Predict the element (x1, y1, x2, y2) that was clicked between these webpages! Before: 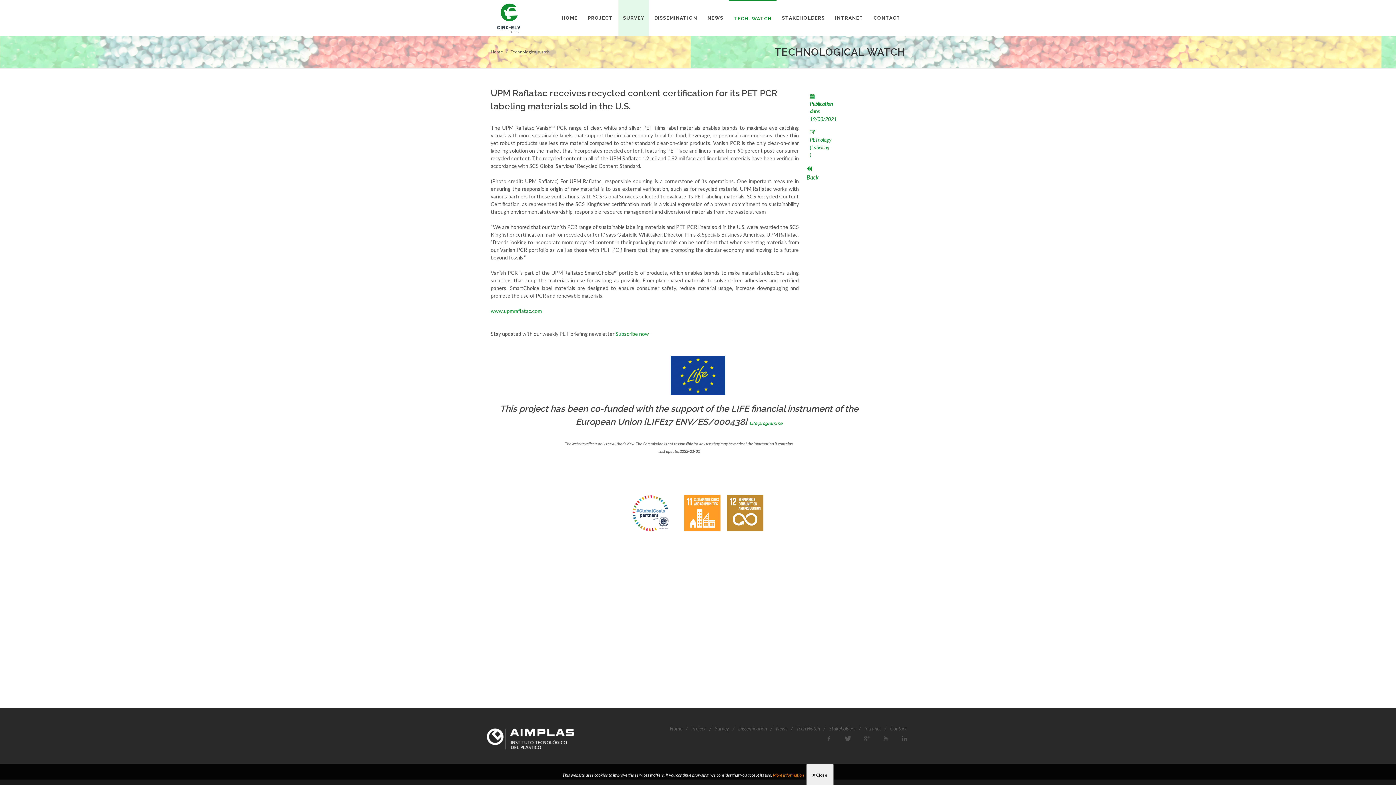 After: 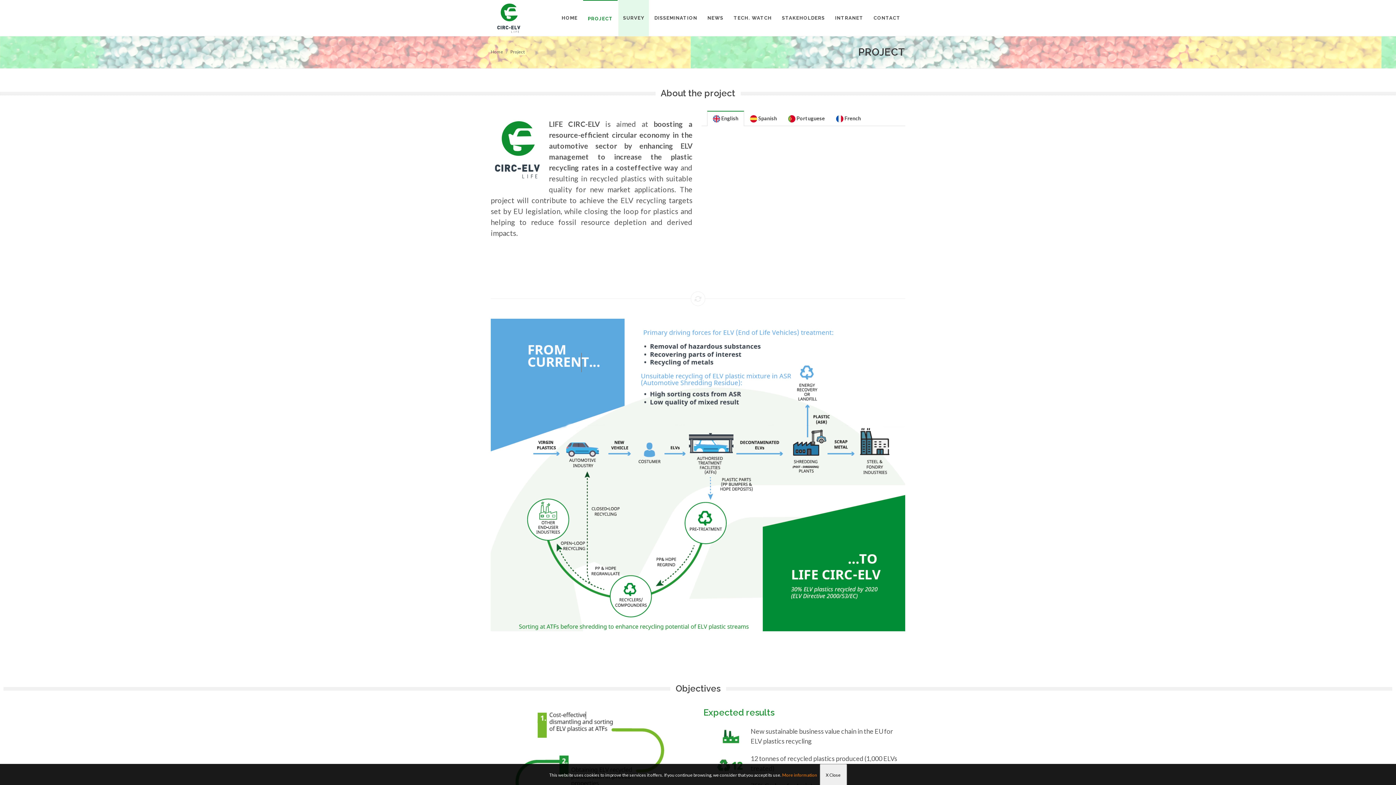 Action: label: Project bbox: (691, 724, 706, 733)